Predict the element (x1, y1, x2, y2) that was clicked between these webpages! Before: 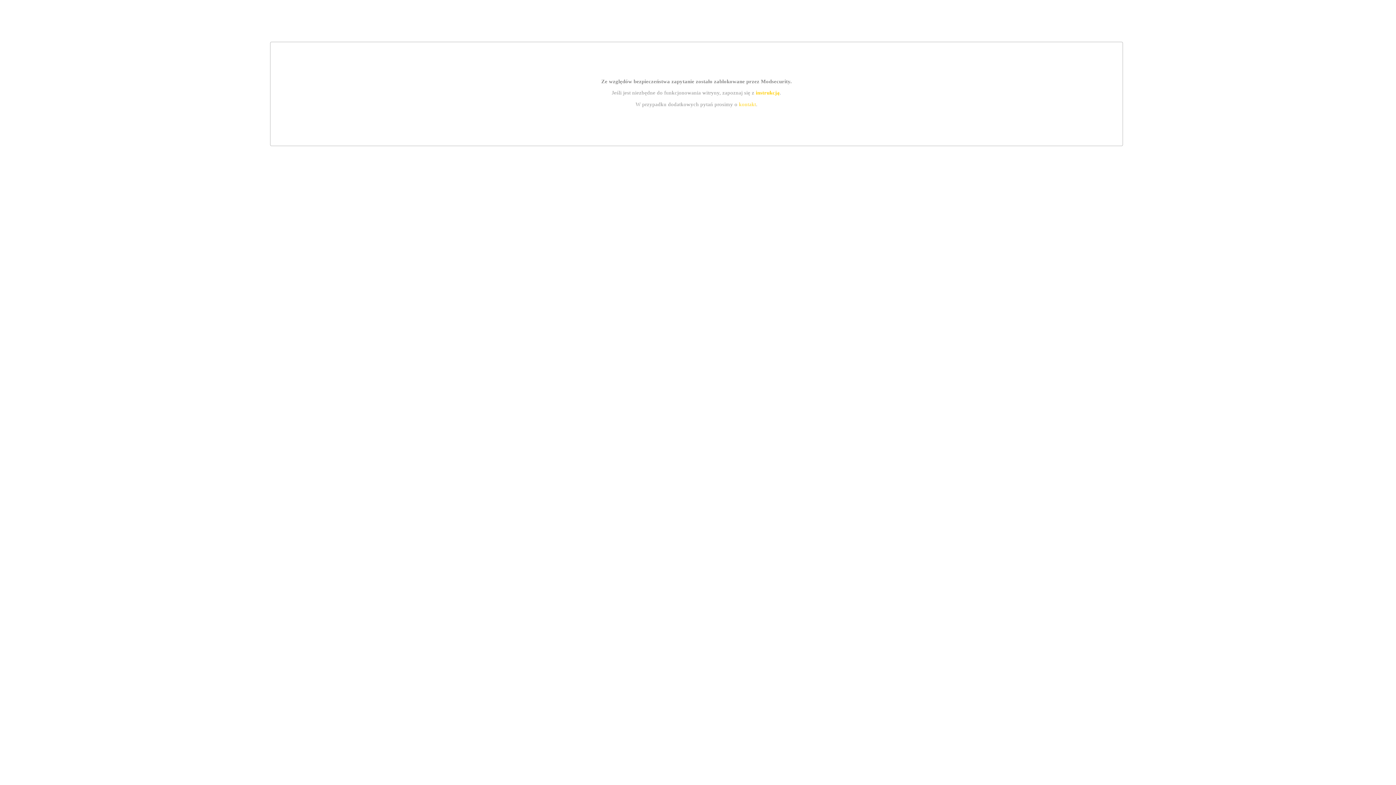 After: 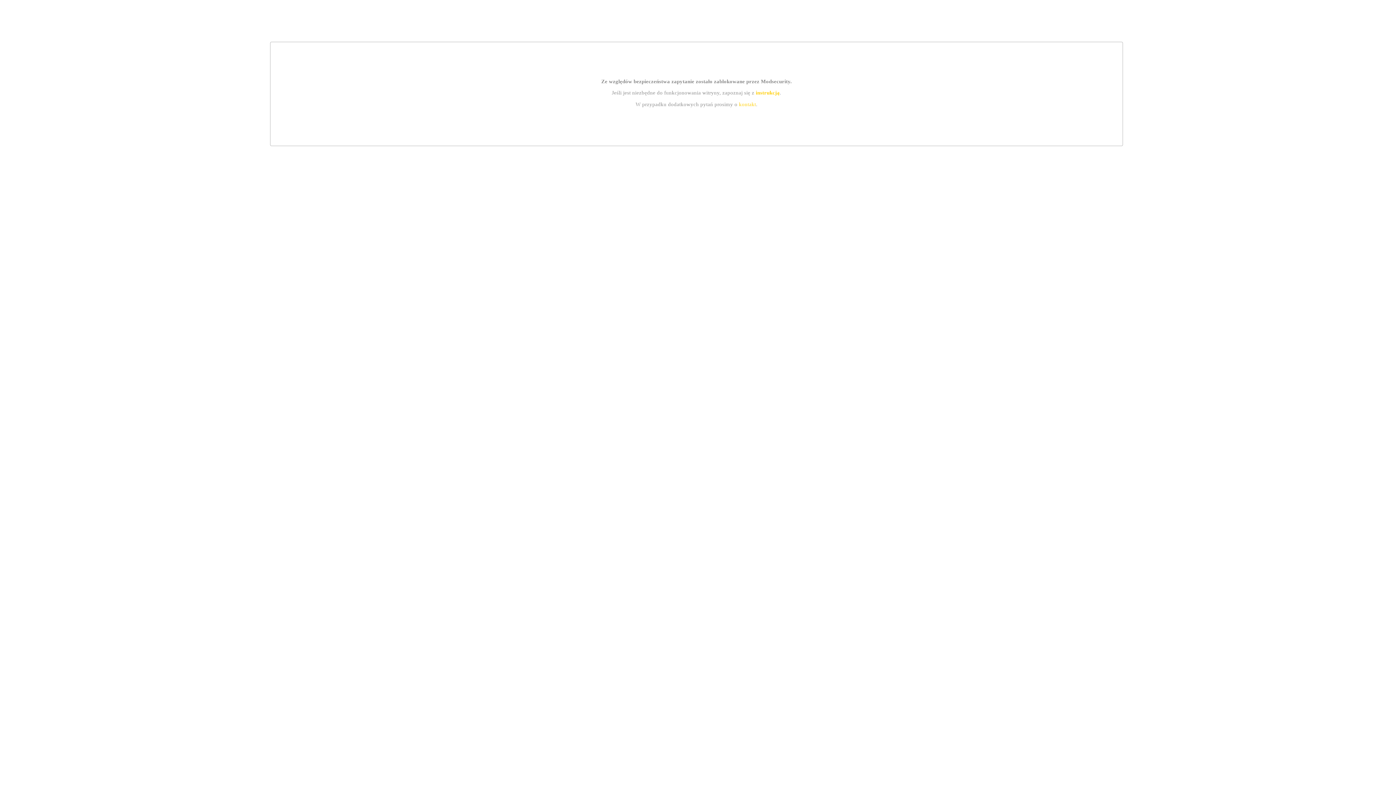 Action: label: kontakt bbox: (739, 101, 756, 107)